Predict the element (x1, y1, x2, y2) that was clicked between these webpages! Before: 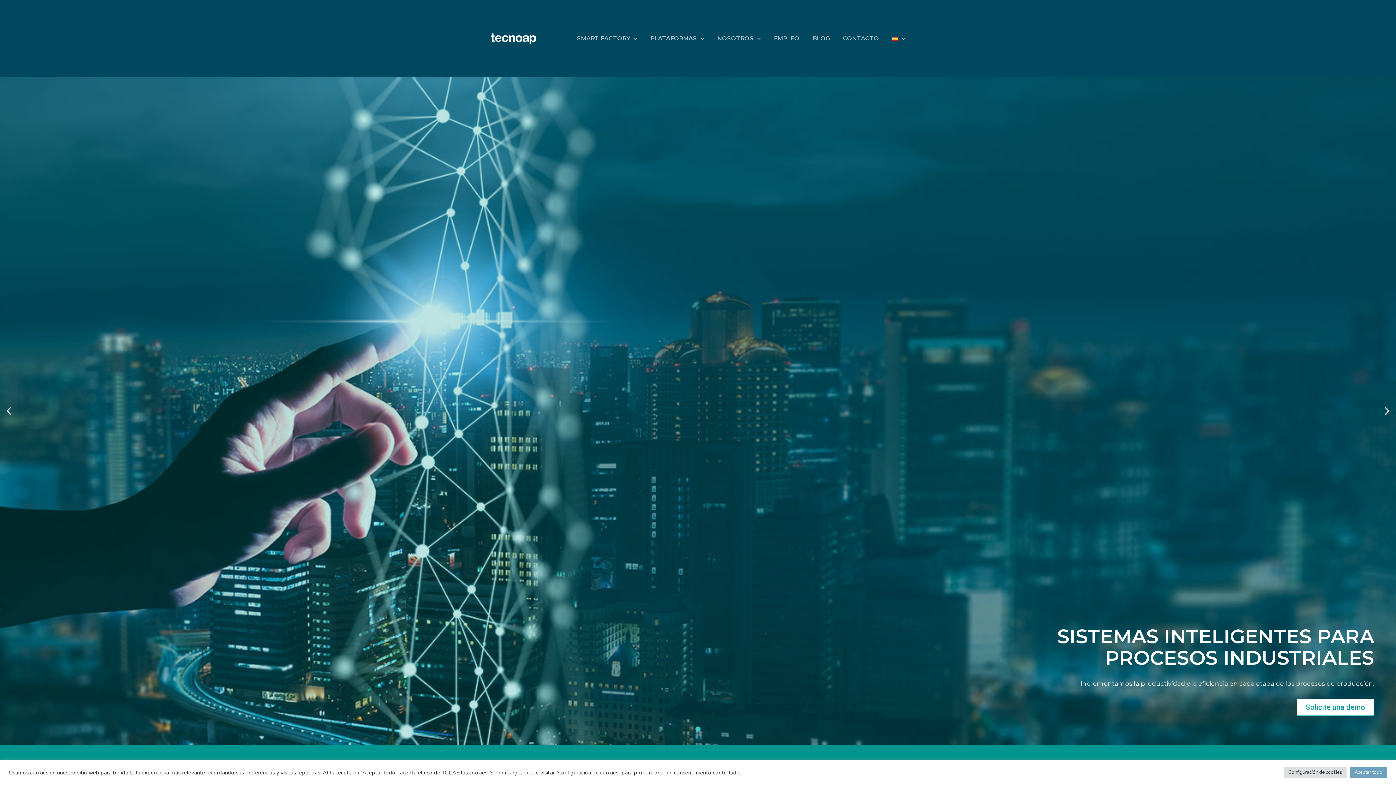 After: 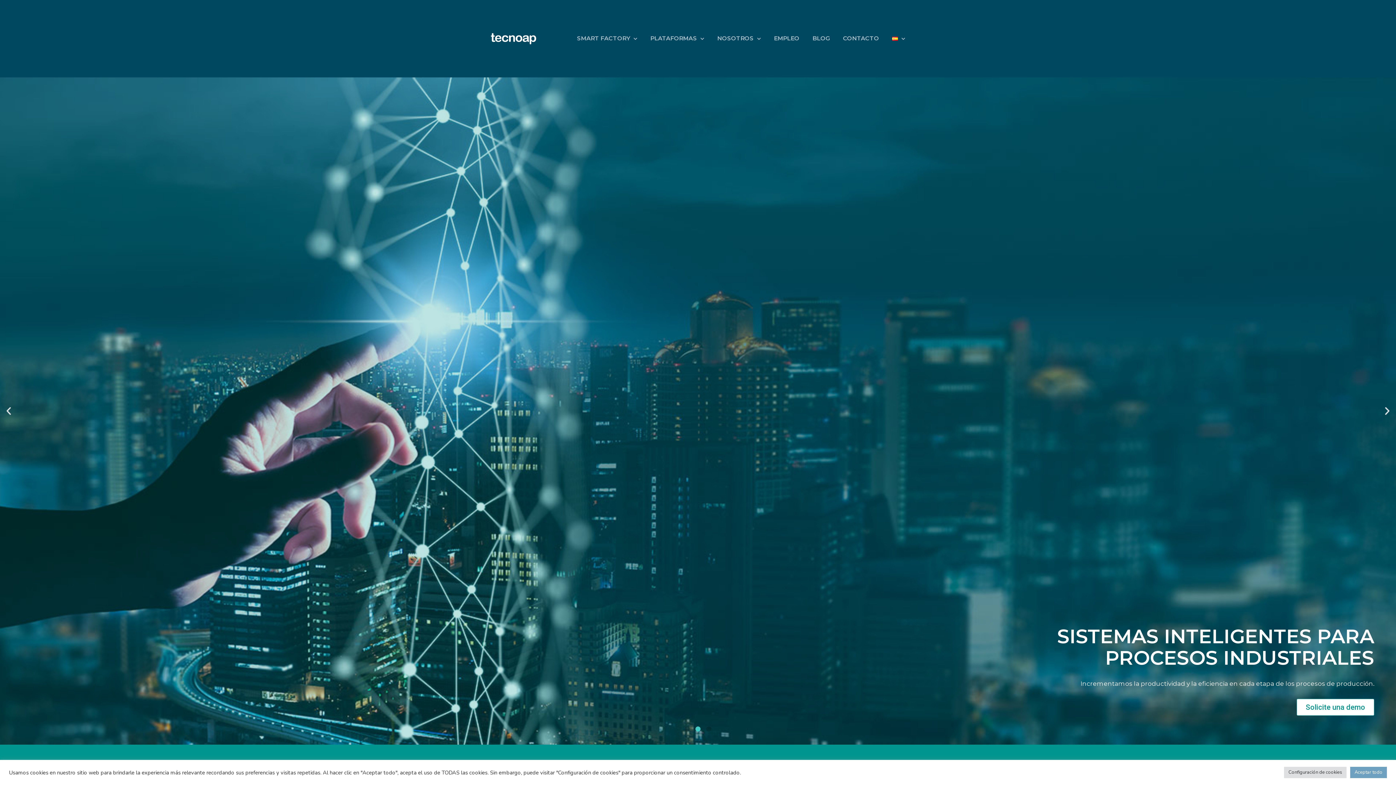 Action: bbox: (490, 32, 536, 44)